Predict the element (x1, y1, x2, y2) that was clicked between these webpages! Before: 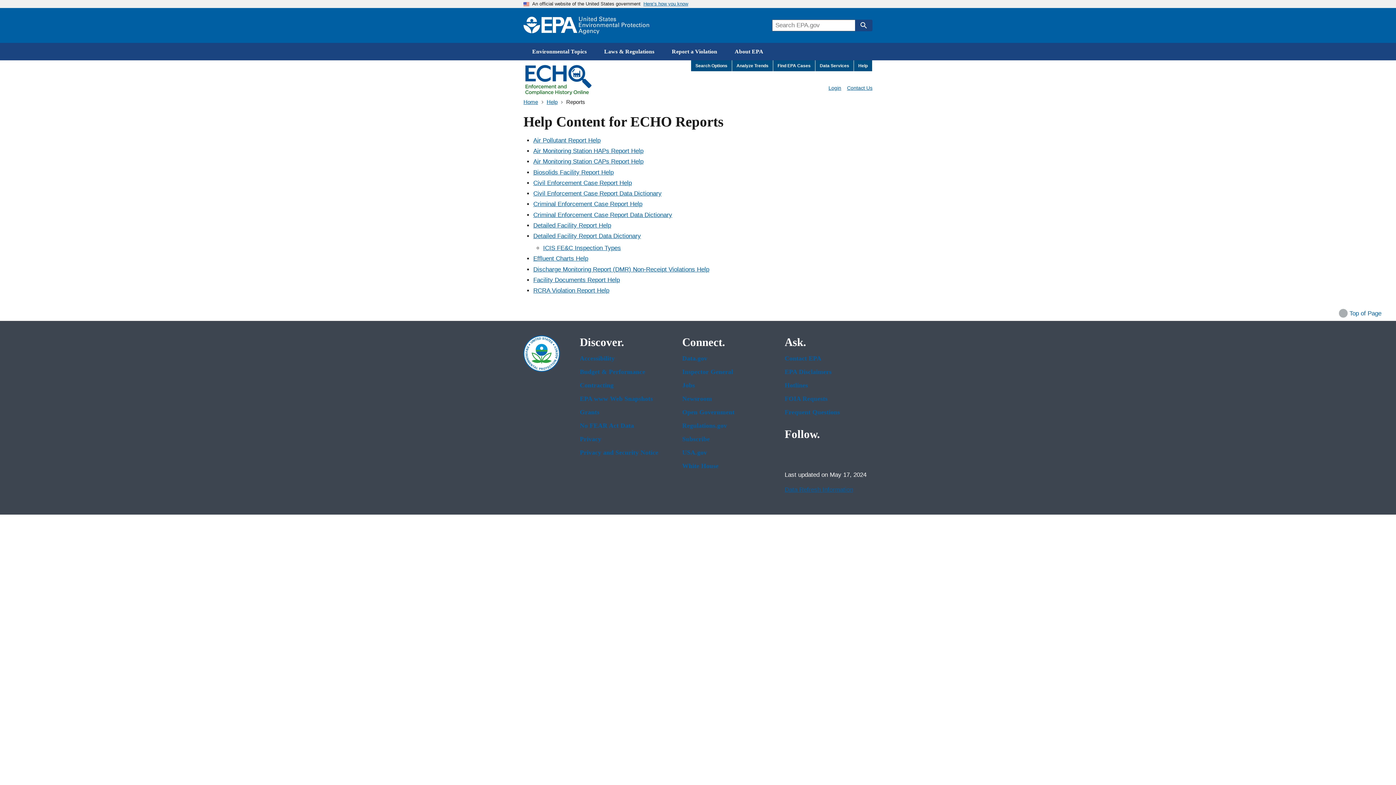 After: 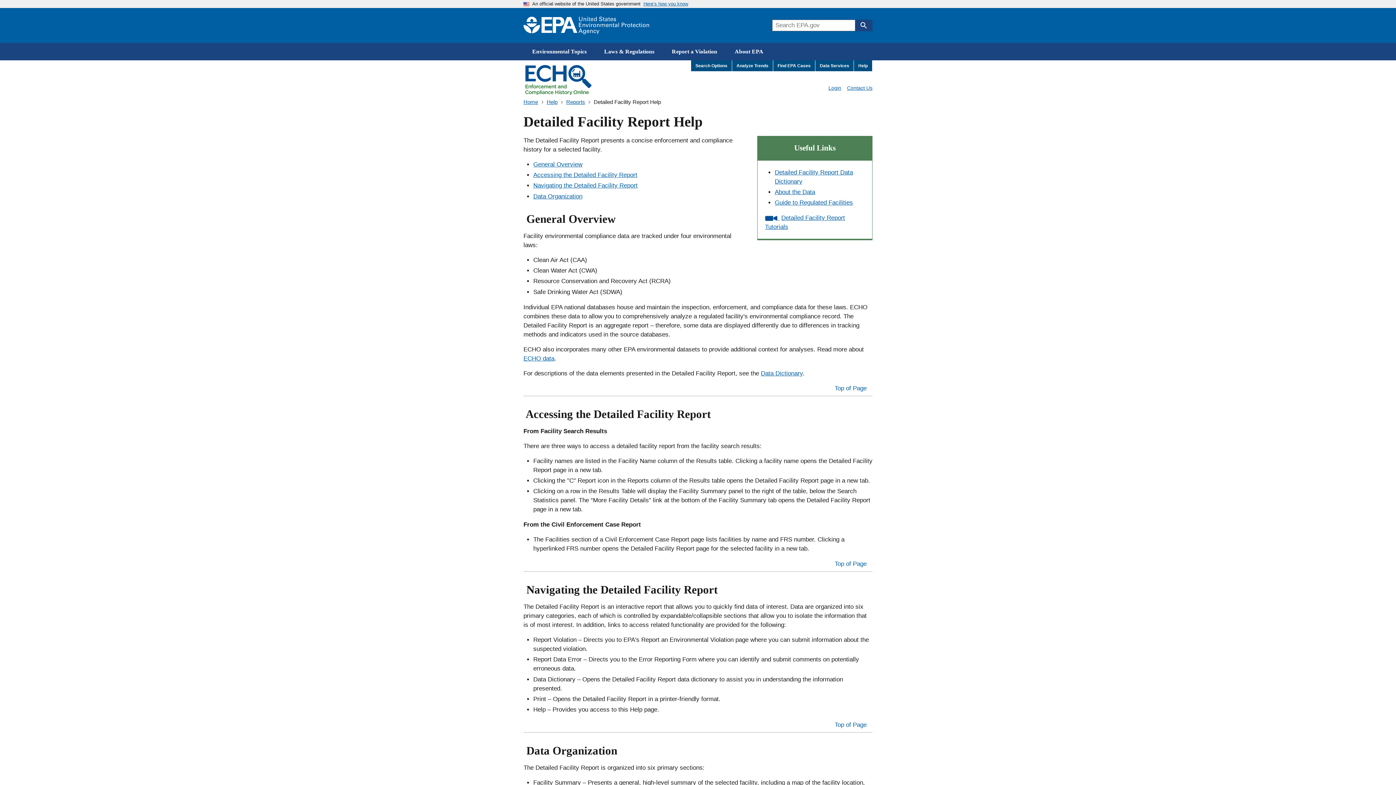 Action: label: Detailed Facility Report Help bbox: (533, 222, 611, 229)